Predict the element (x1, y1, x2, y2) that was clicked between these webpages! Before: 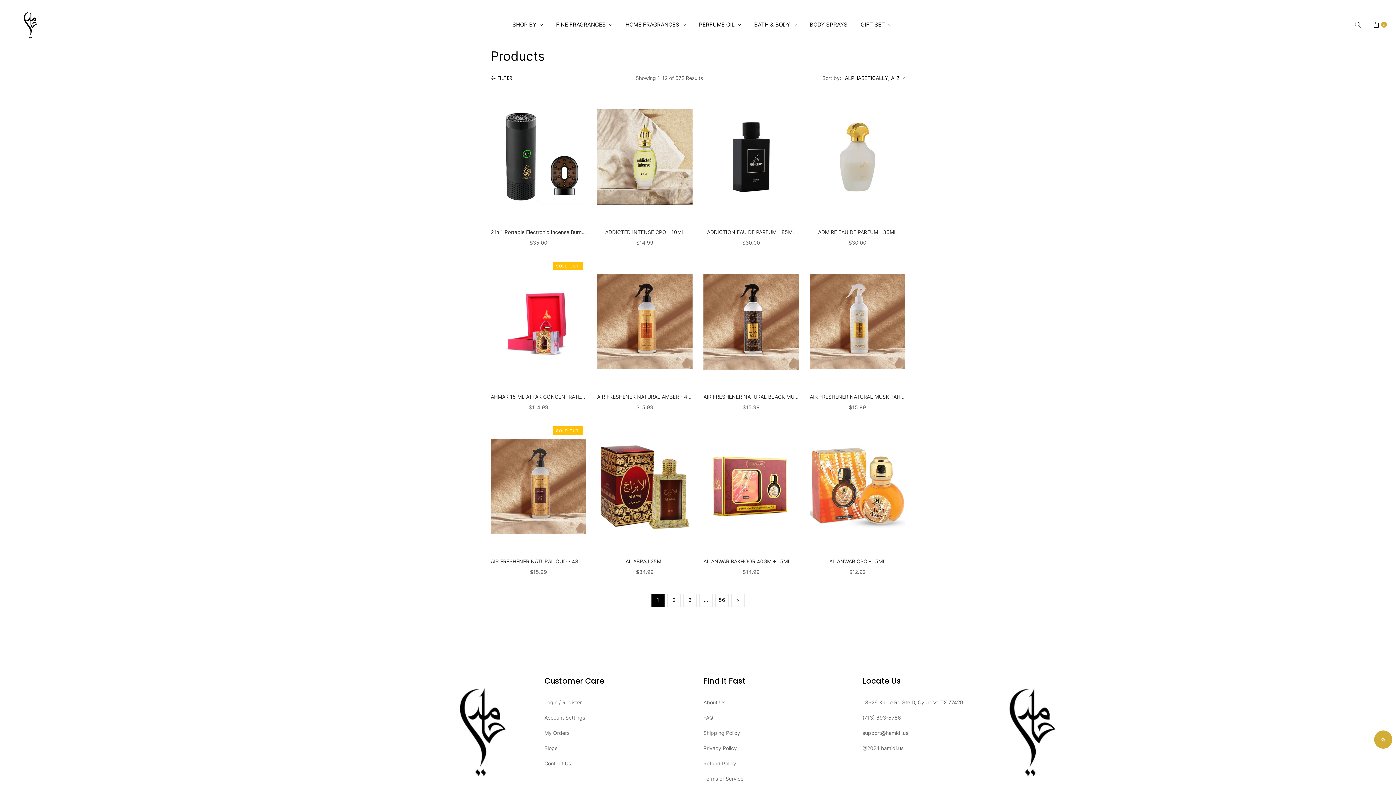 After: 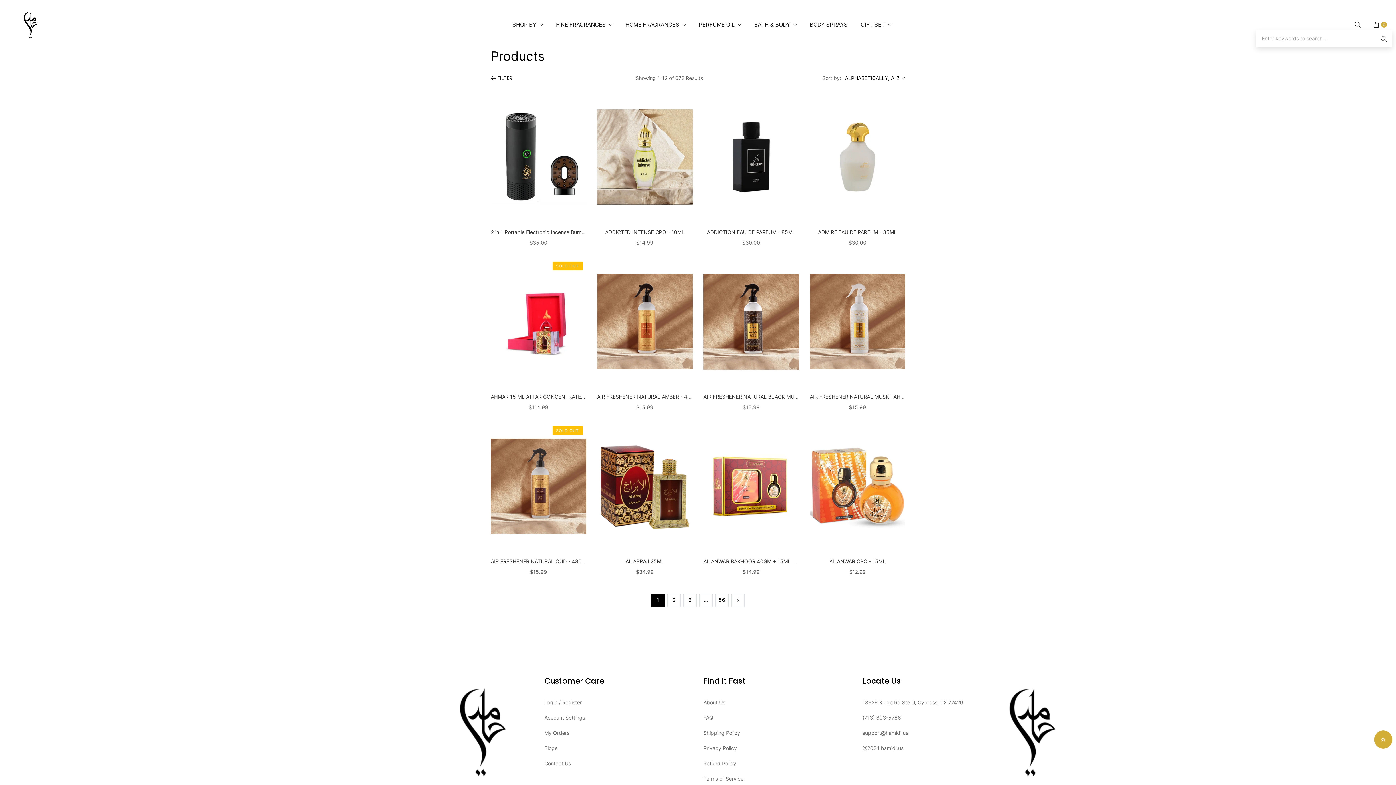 Action: bbox: (1352, 19, 1363, 30)